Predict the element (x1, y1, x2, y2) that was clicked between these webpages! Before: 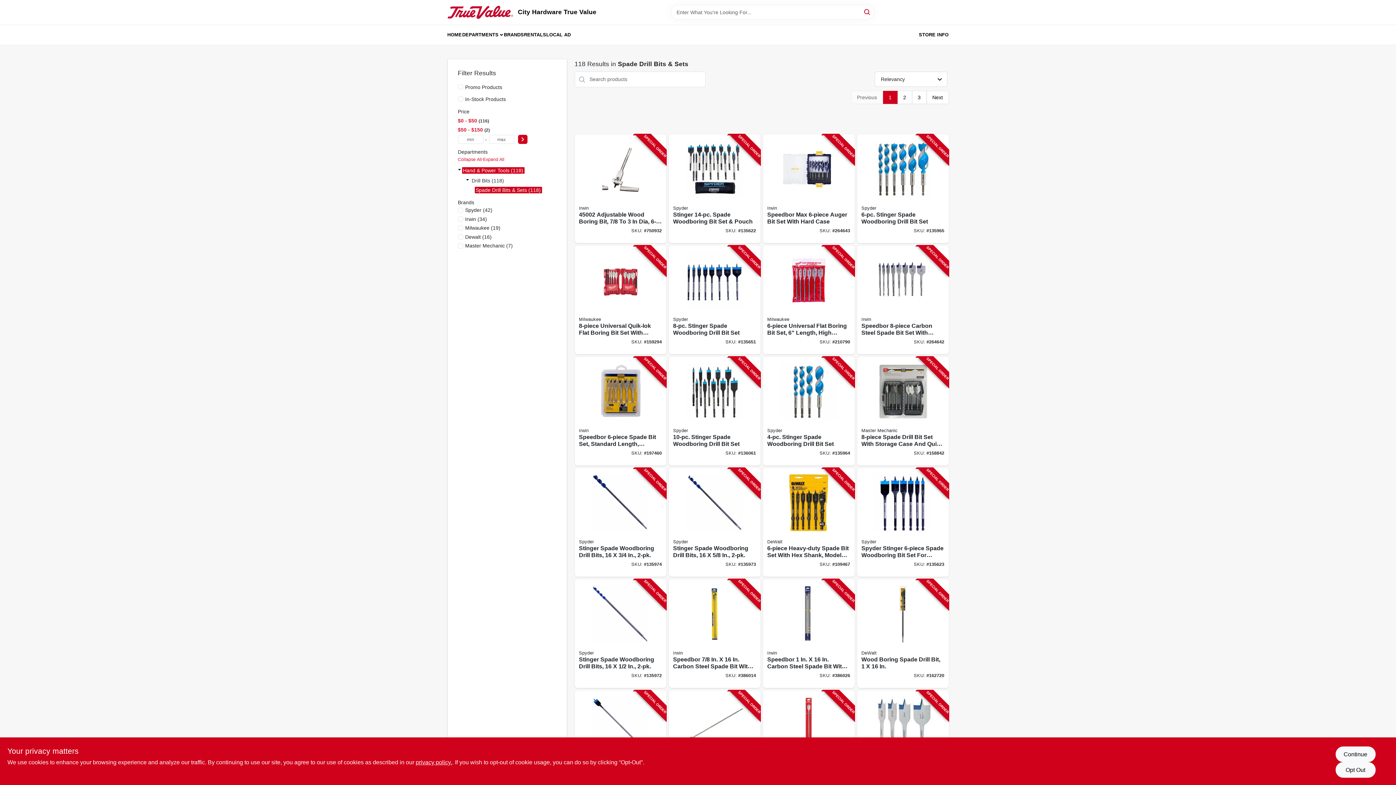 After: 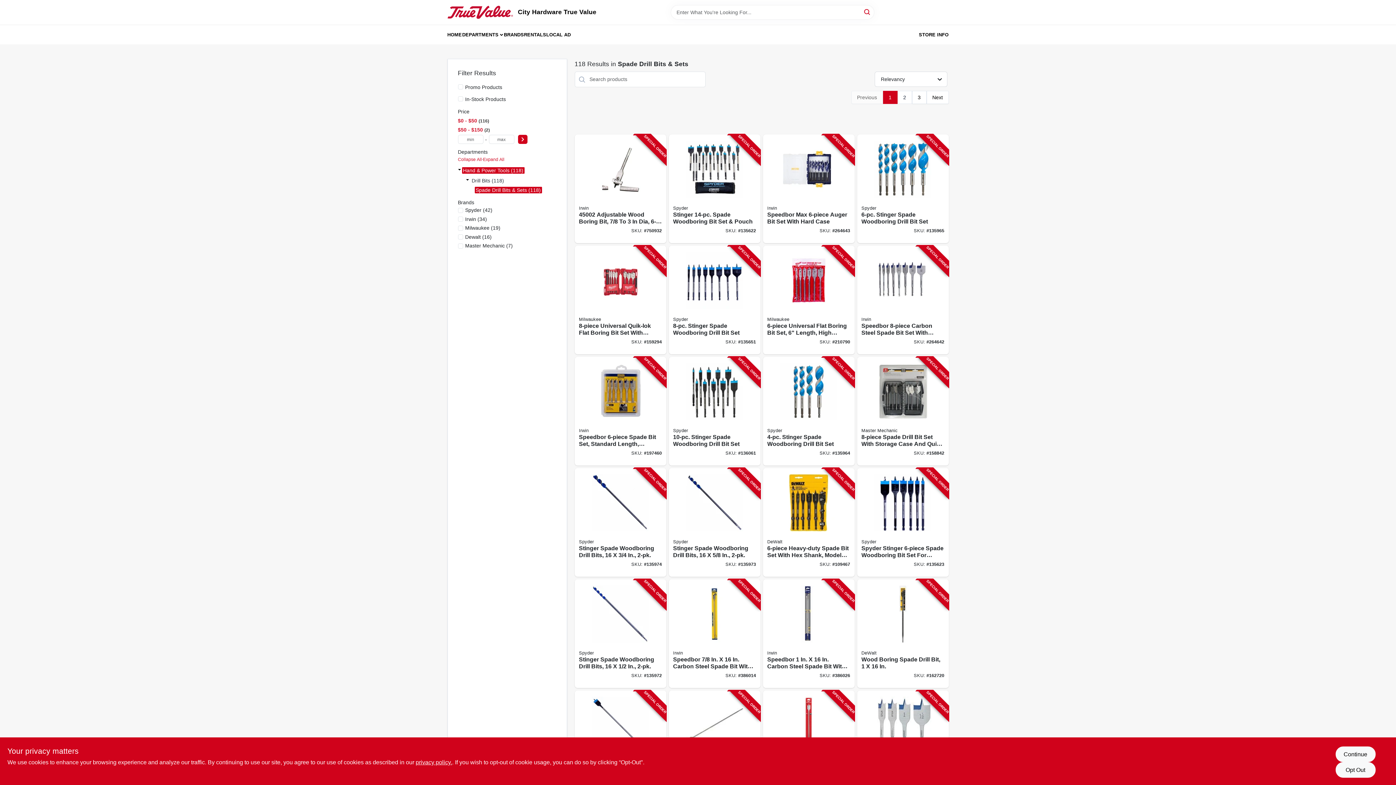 Action: label: 2 bbox: (897, 90, 912, 103)